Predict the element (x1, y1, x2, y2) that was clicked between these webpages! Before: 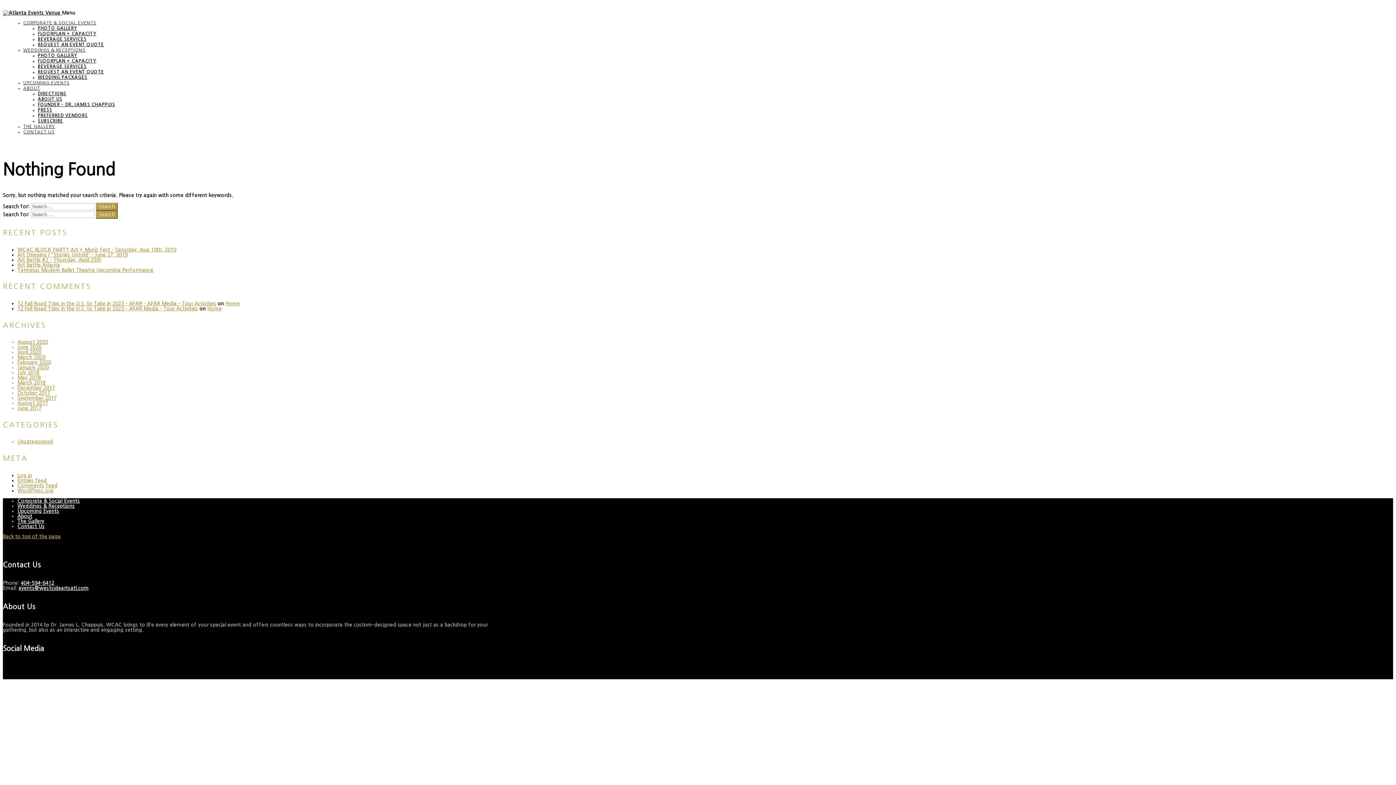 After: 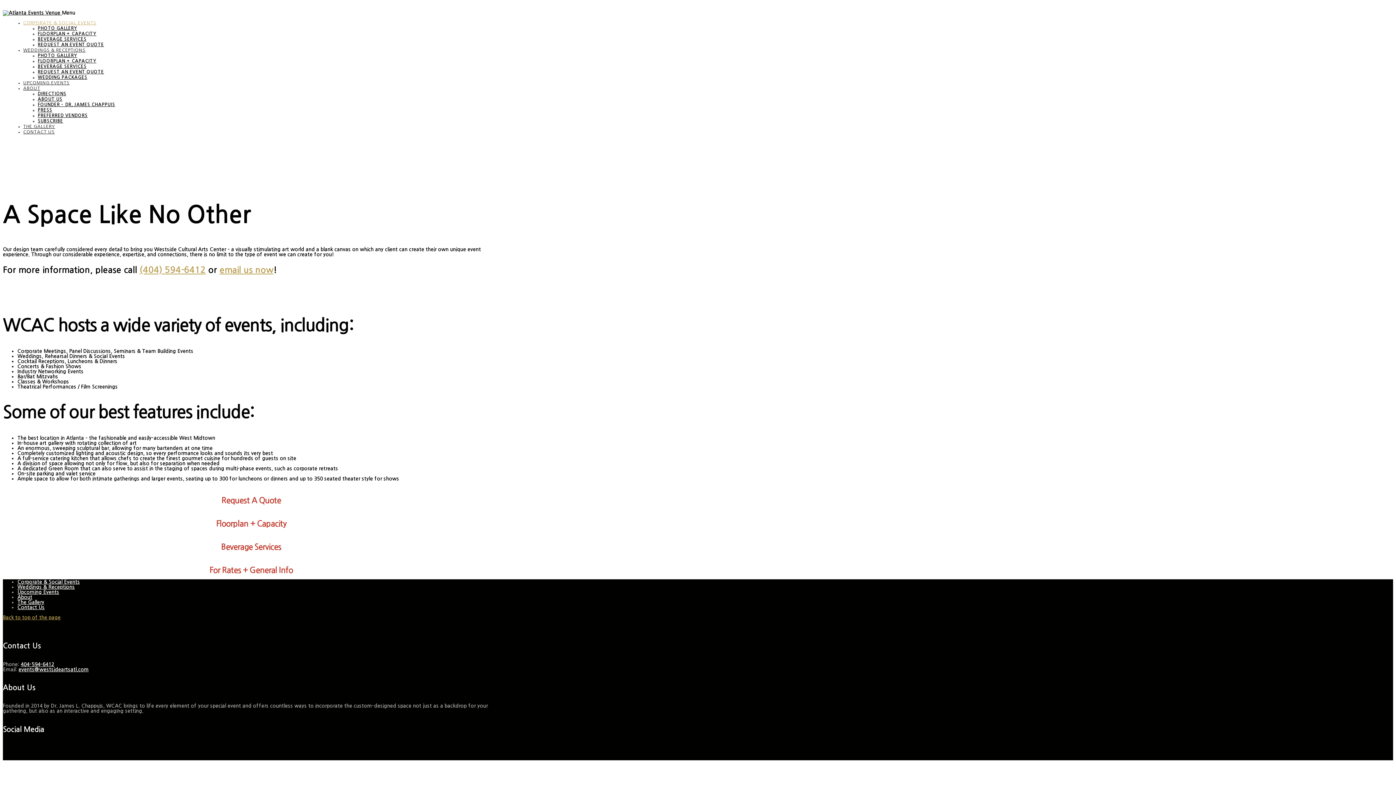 Action: bbox: (17, 498, 80, 503) label: Corporate & Social Events